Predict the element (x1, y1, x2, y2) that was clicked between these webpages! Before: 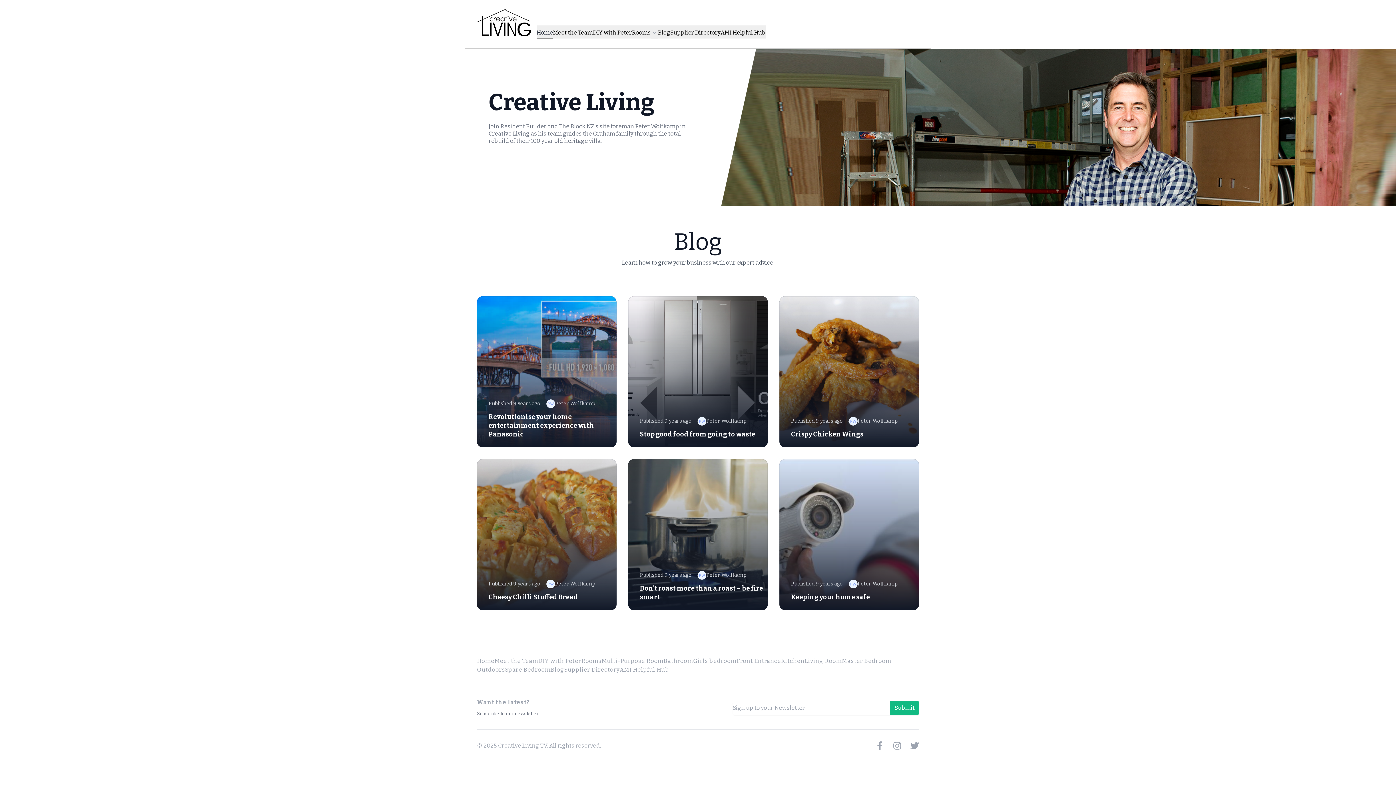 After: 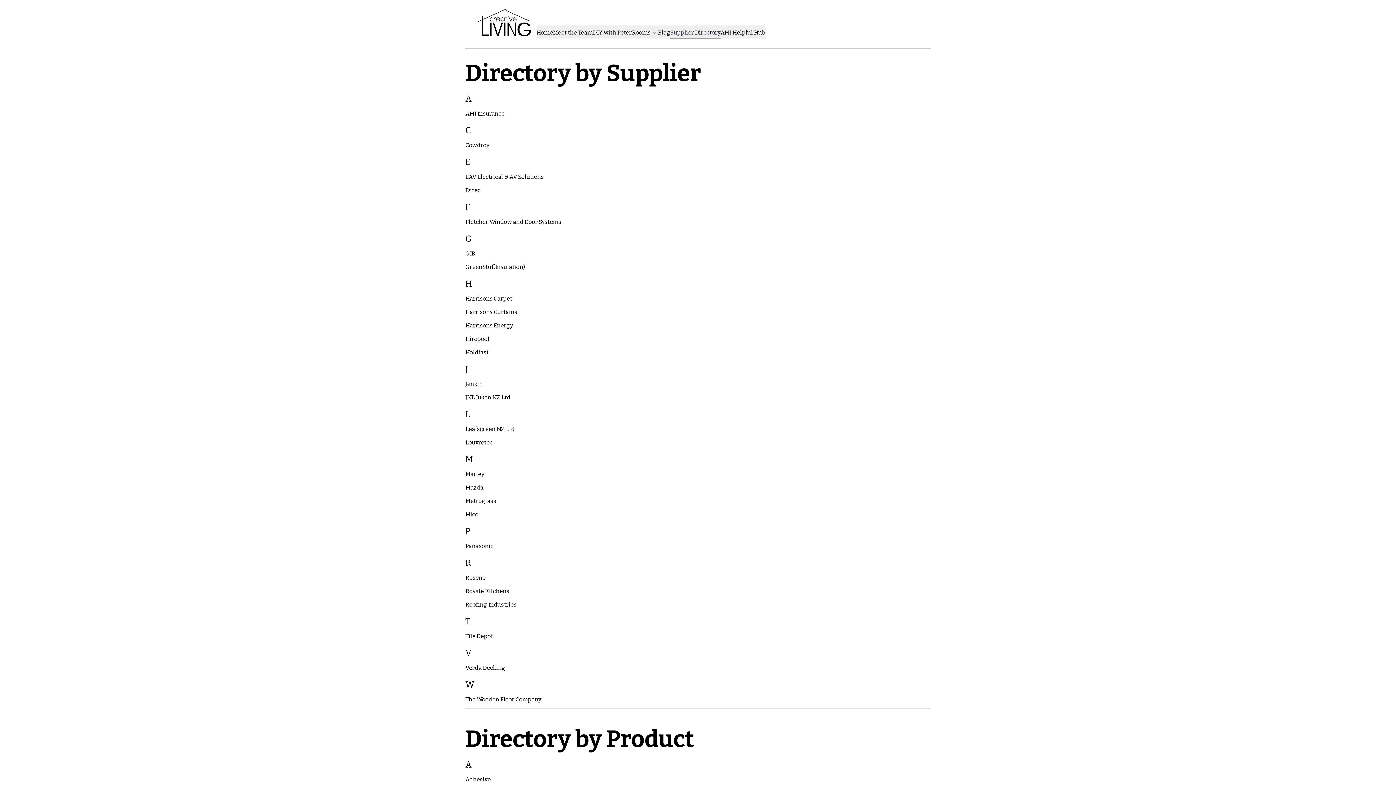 Action: label: Supplier Directory bbox: (670, 25, 720, 39)